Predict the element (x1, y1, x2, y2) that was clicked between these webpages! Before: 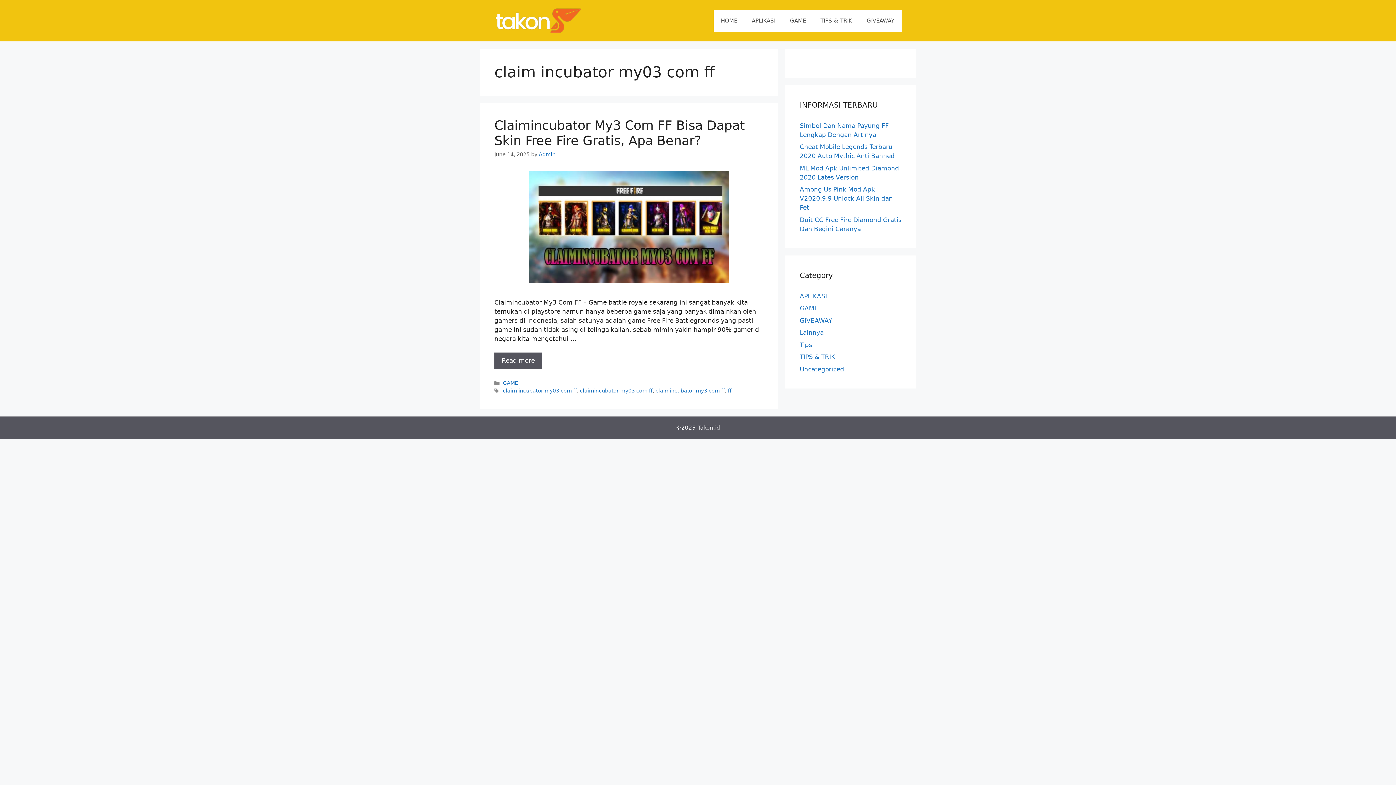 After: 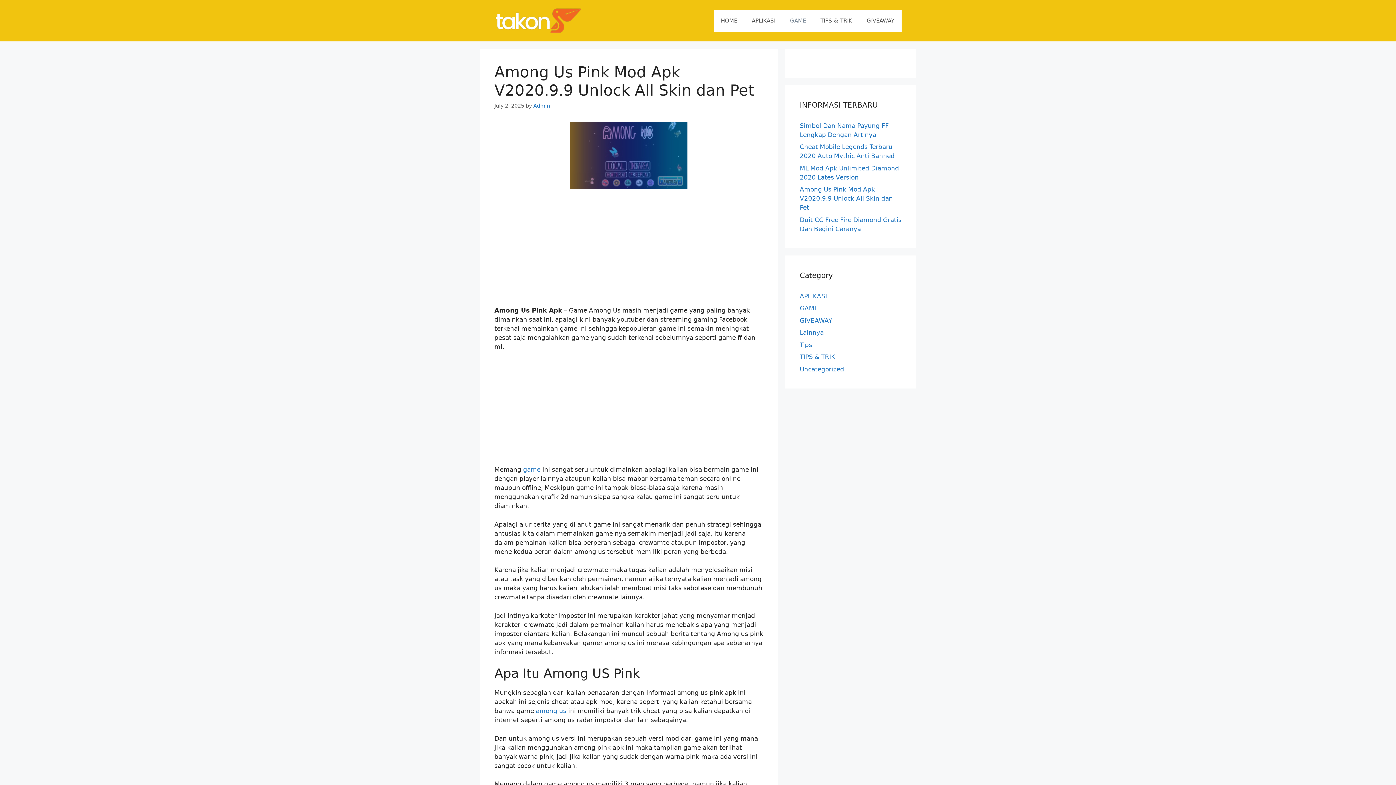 Action: bbox: (800, 185, 893, 211) label: Among Us Pink Mod Apk V2020.9.9 Unlock All Skin dan Pet